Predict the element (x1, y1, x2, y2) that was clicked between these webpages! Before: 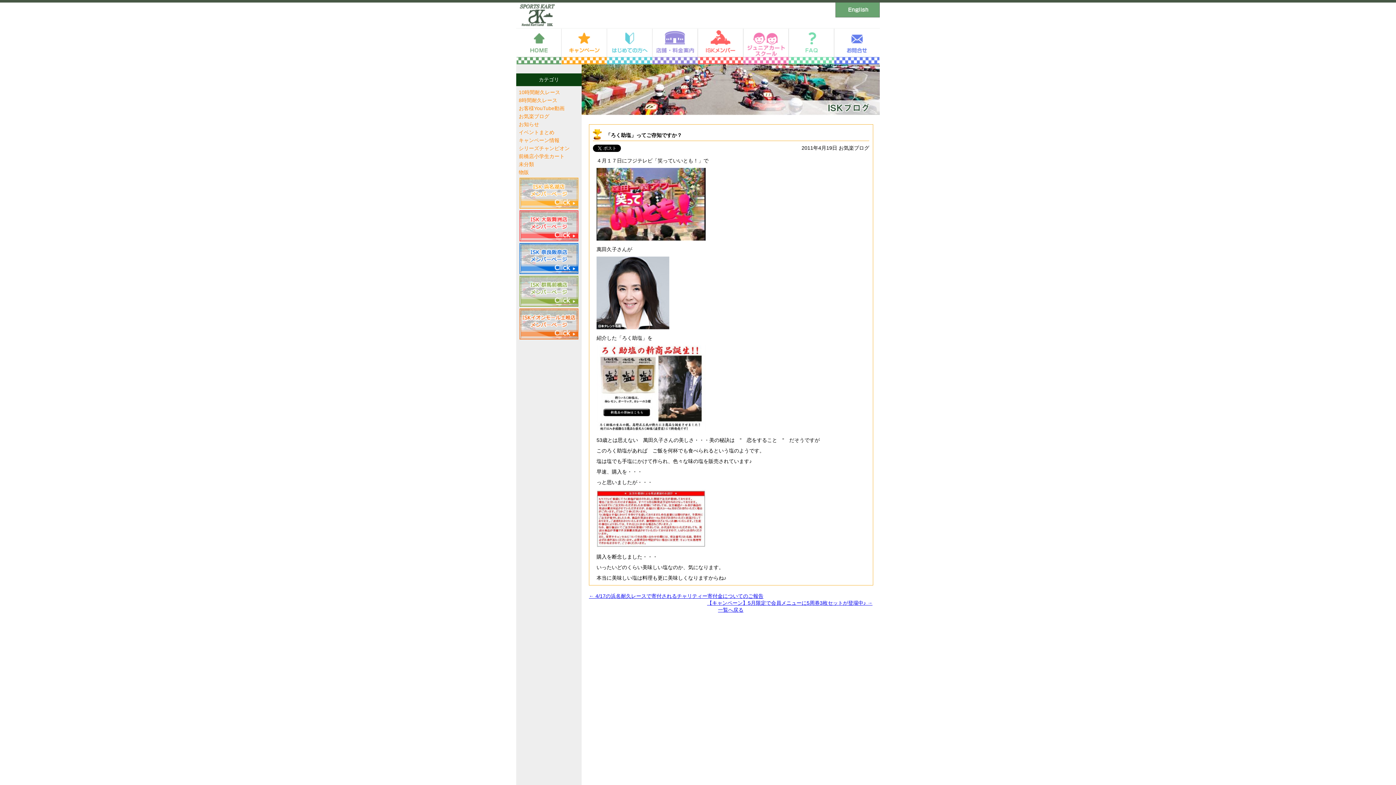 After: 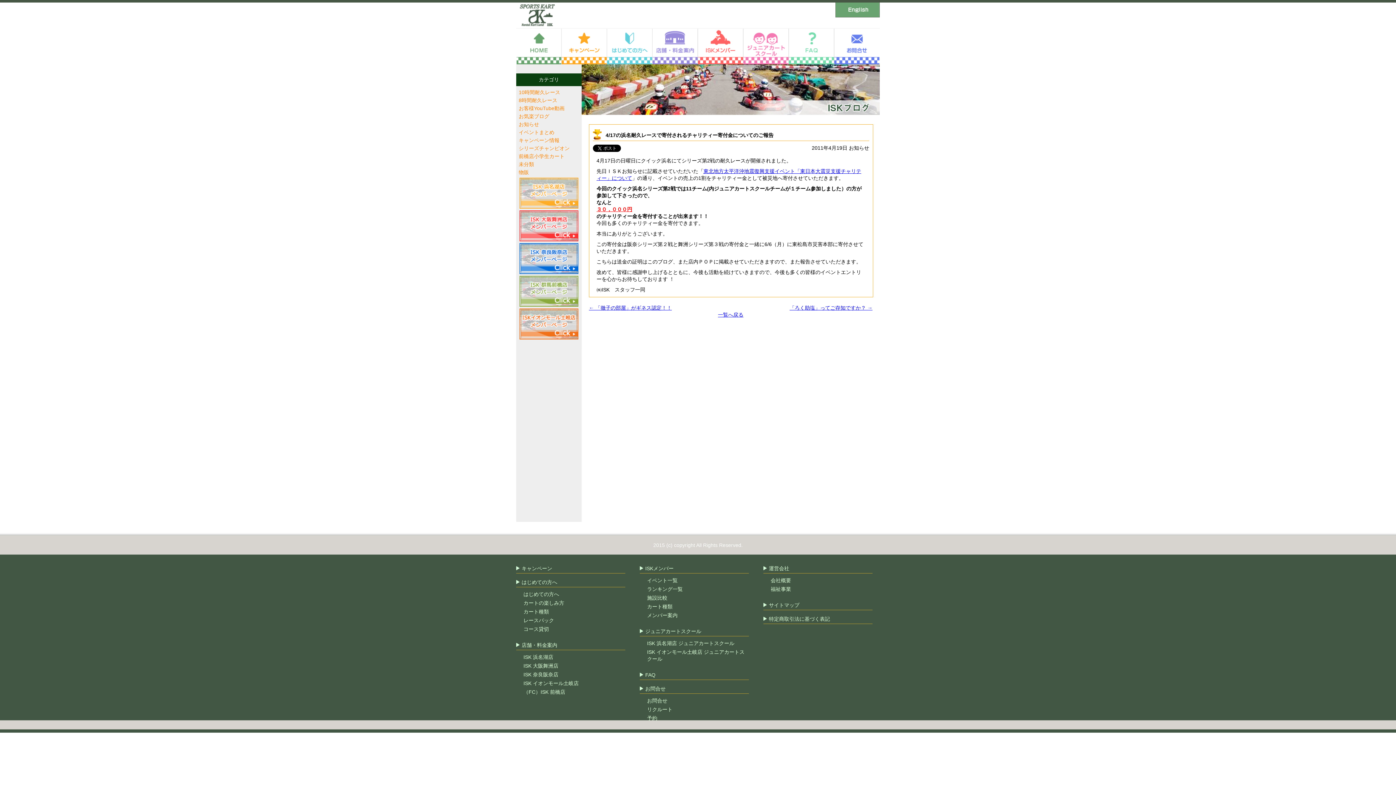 Action: label: ← 4/17の浜名耐久レースで寄付されるチャリティー寄付金についてのご報告 bbox: (589, 593, 763, 599)